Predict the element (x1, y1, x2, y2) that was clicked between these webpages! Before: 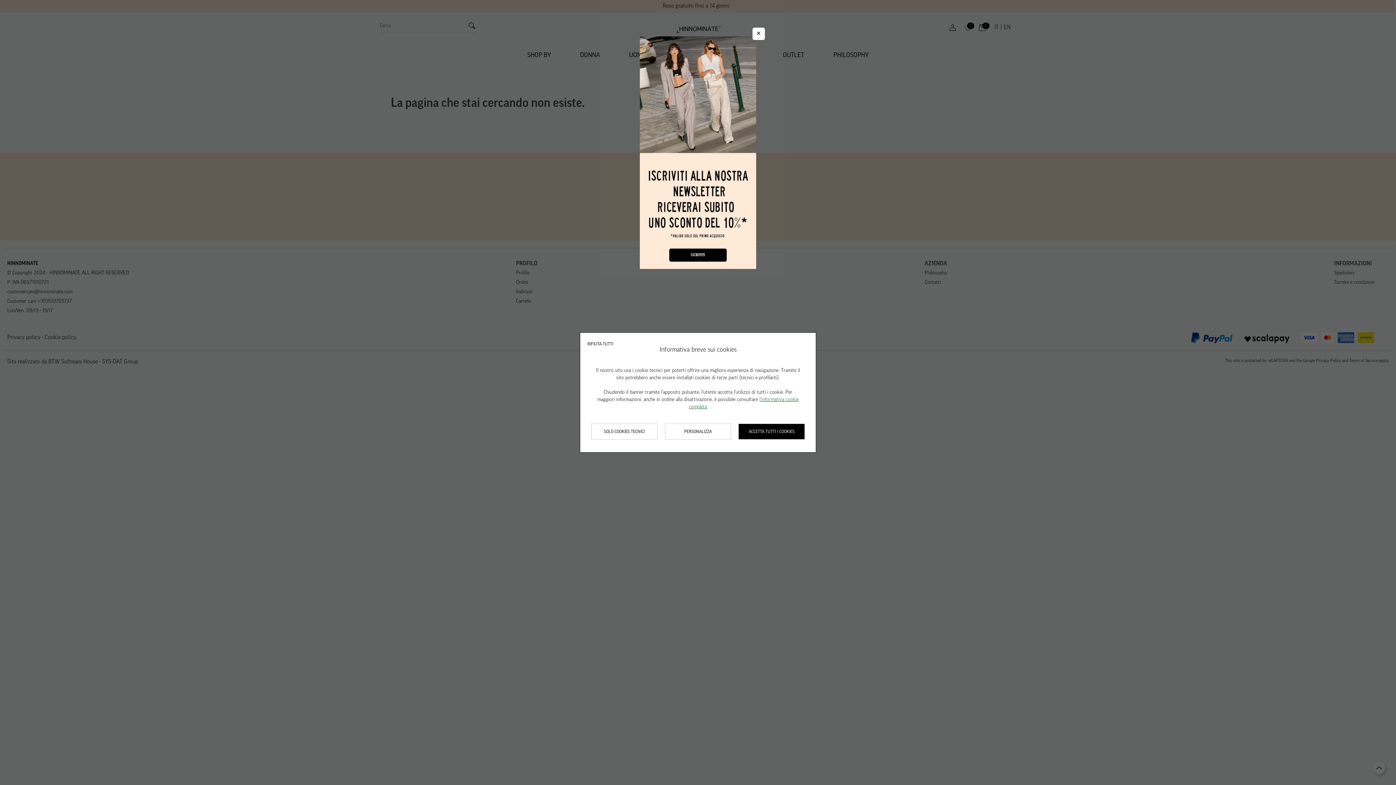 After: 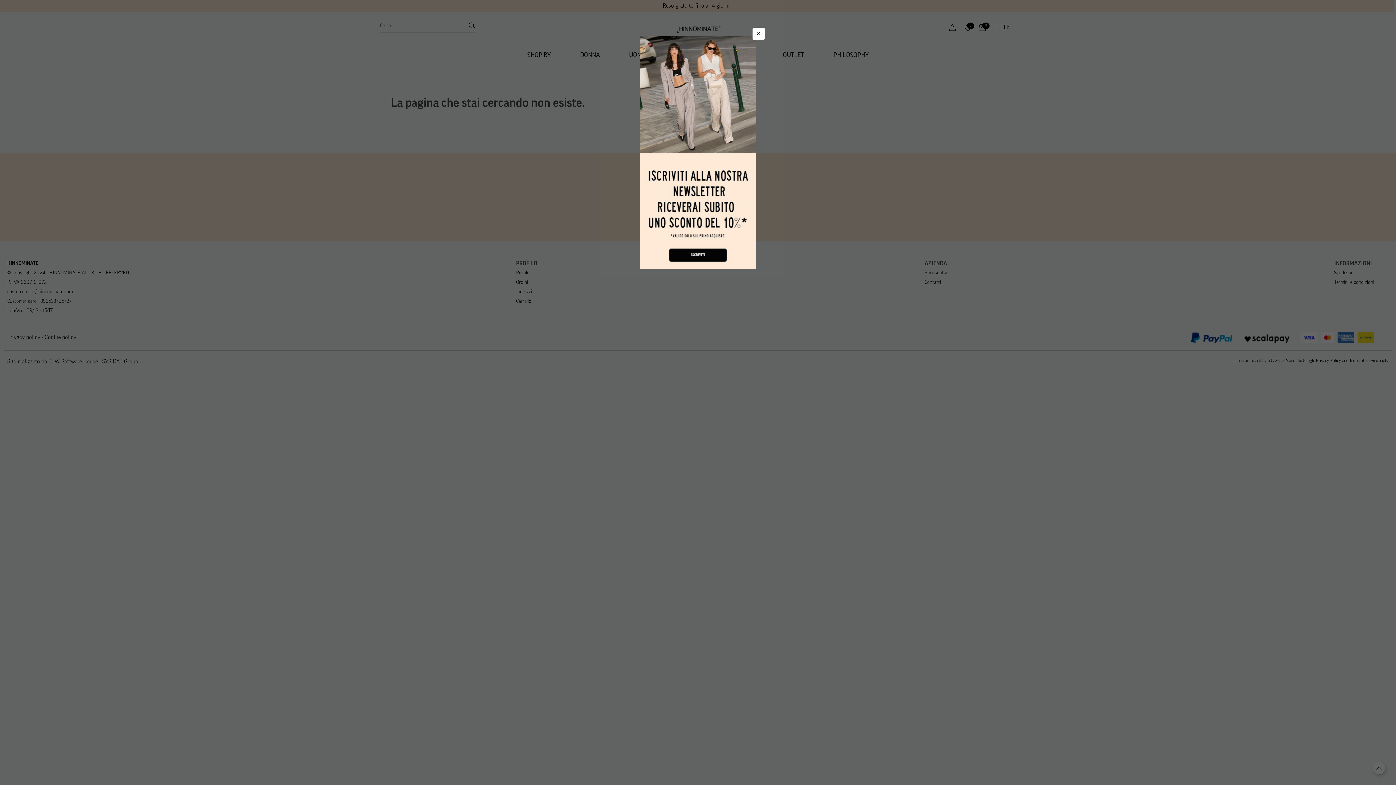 Action: label: SOLO COOKIES TECNICI bbox: (591, 423, 657, 439)